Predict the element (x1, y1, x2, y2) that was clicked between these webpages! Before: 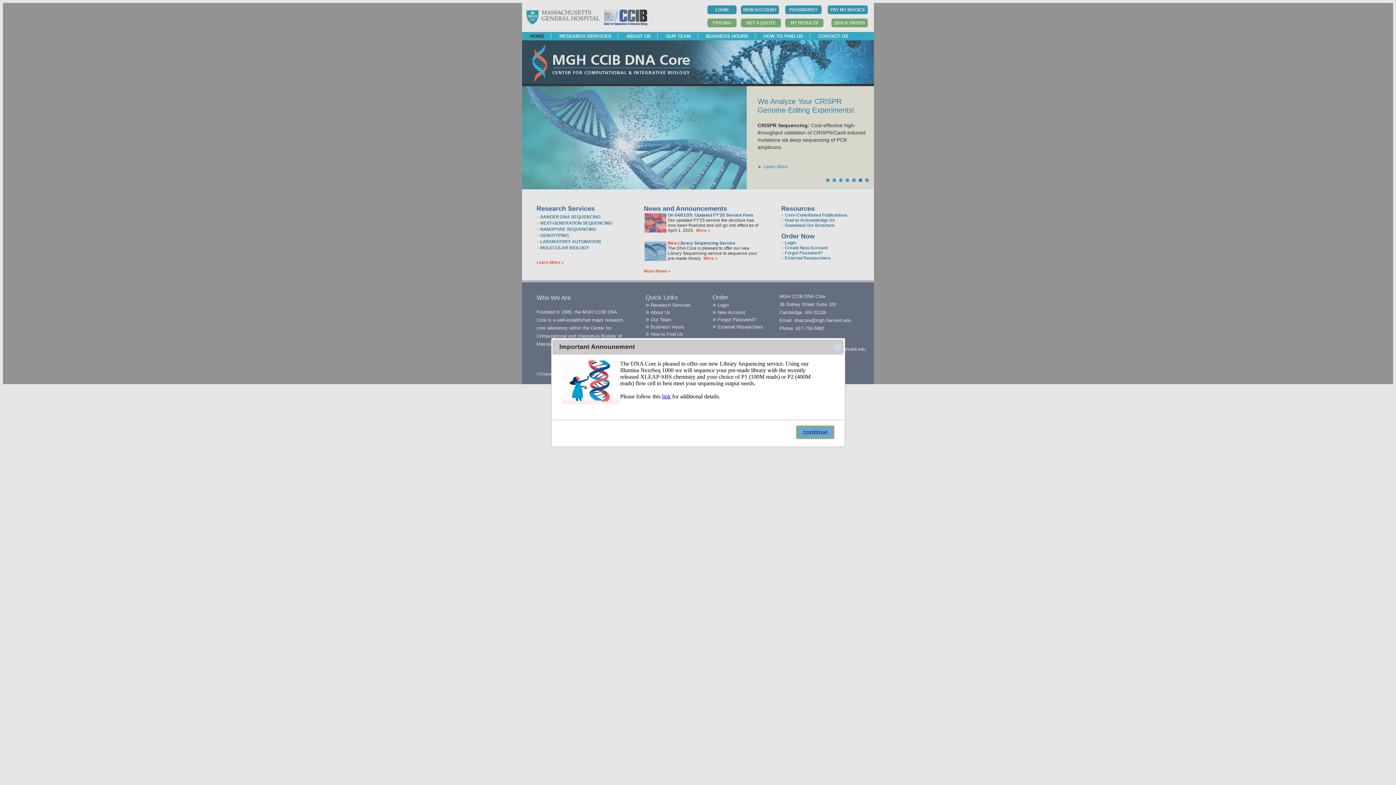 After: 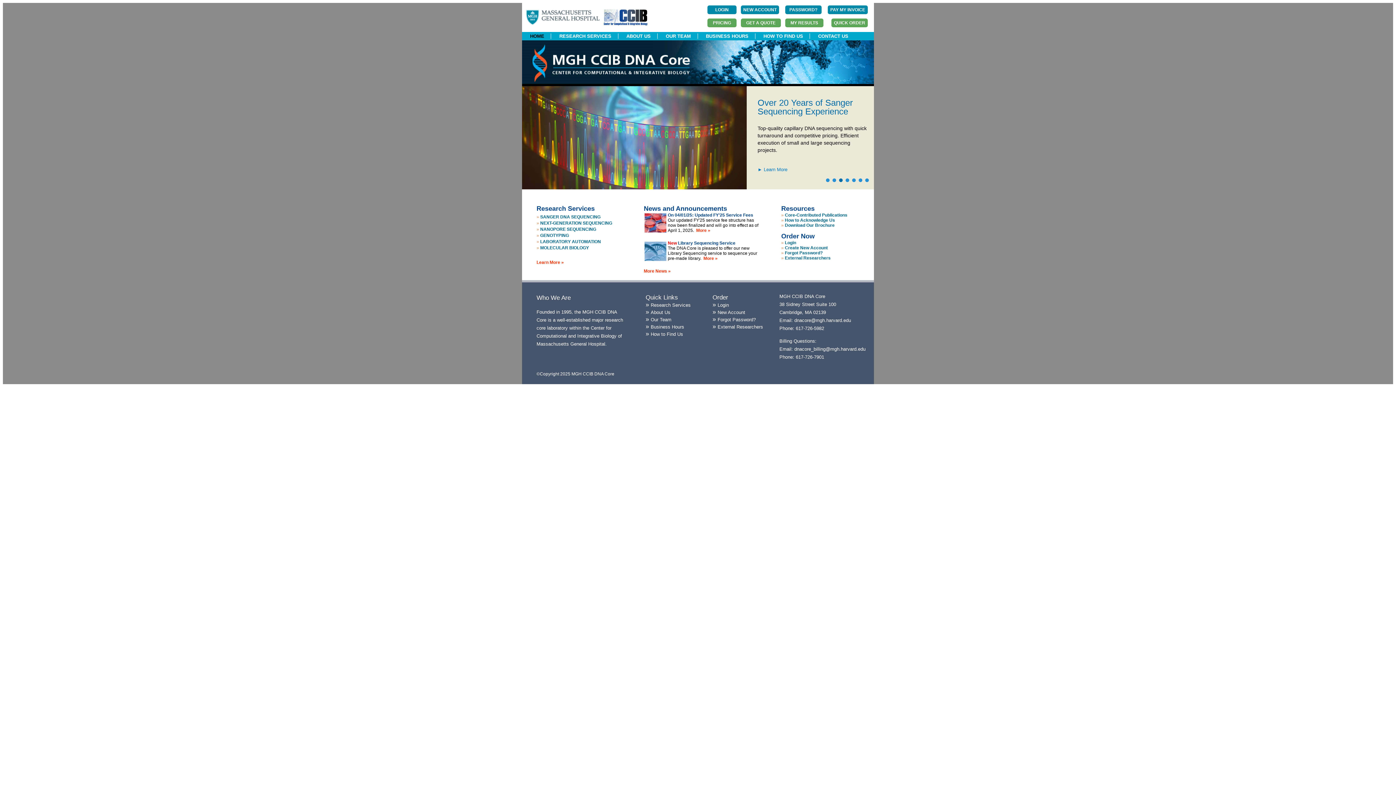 Action: label: continue bbox: (796, 425, 834, 439)